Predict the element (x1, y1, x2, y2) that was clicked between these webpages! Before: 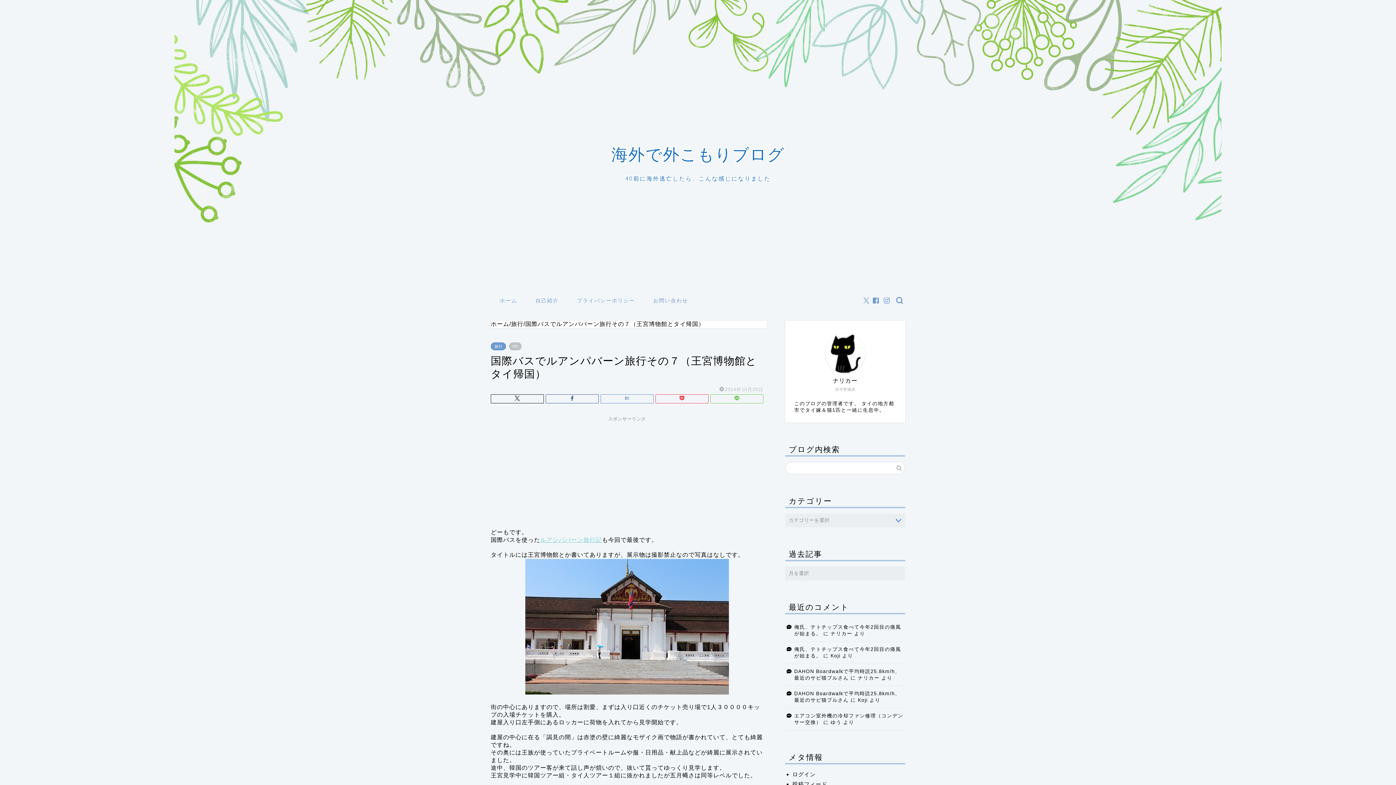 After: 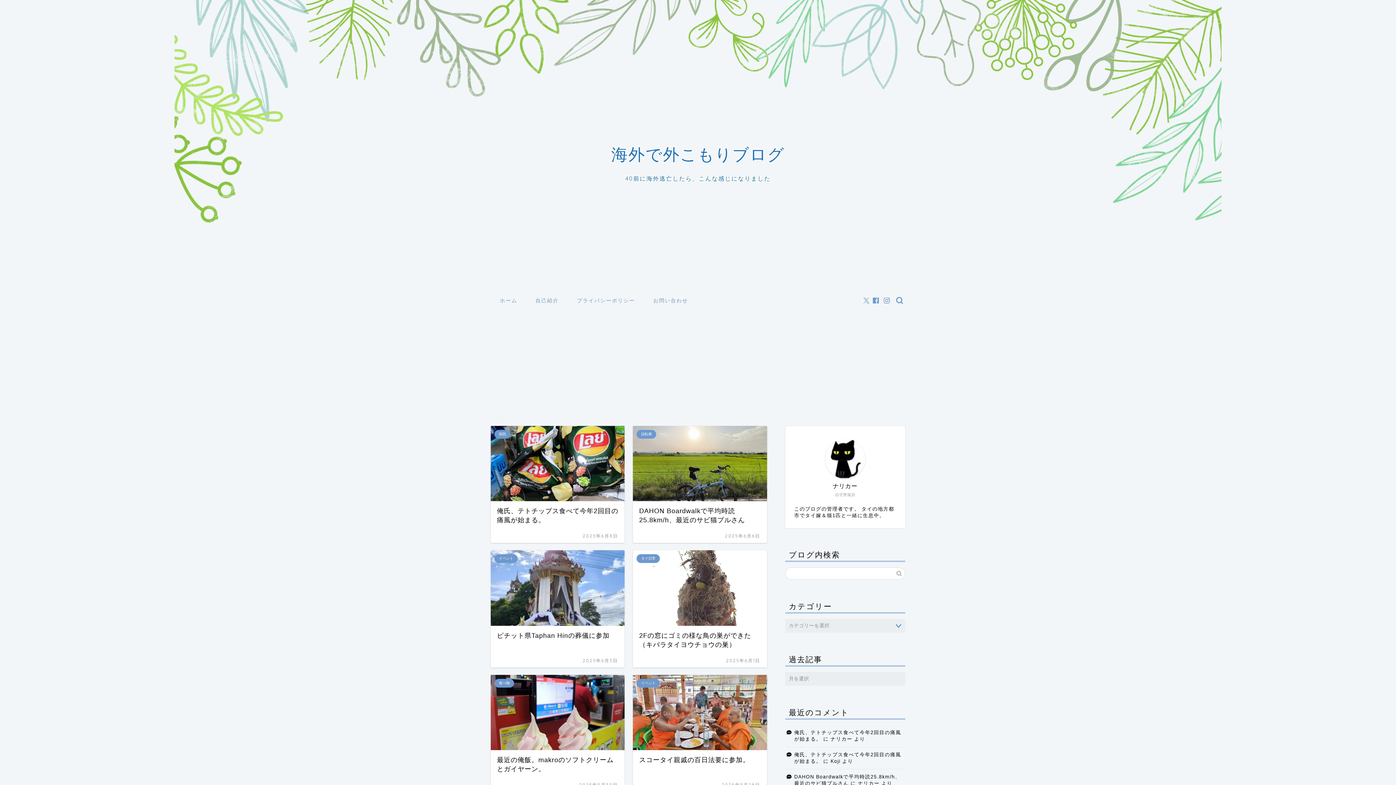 Action: label: ホーム bbox: (490, 295, 526, 309)